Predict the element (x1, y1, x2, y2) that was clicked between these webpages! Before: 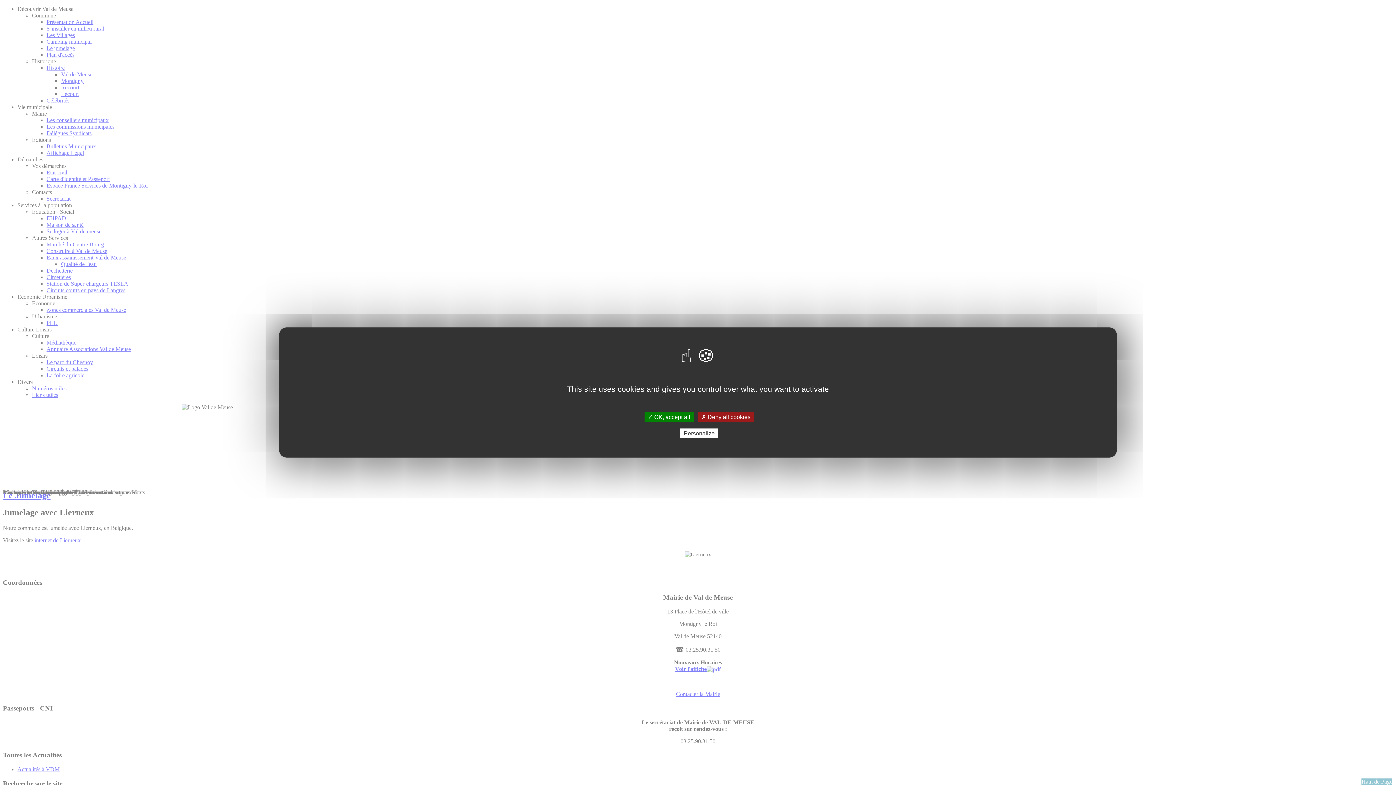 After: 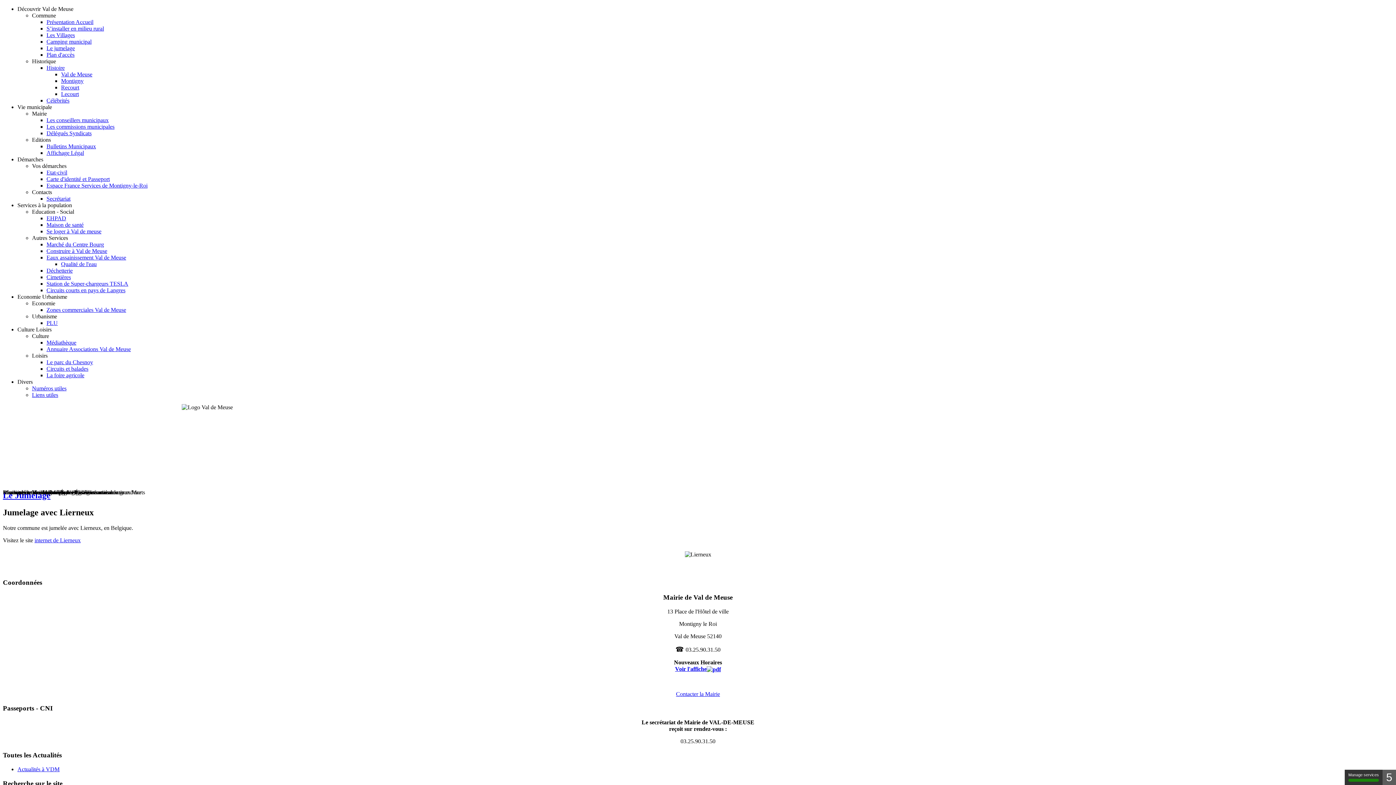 Action: label: ✓ OK, accept all bbox: (644, 412, 694, 422)